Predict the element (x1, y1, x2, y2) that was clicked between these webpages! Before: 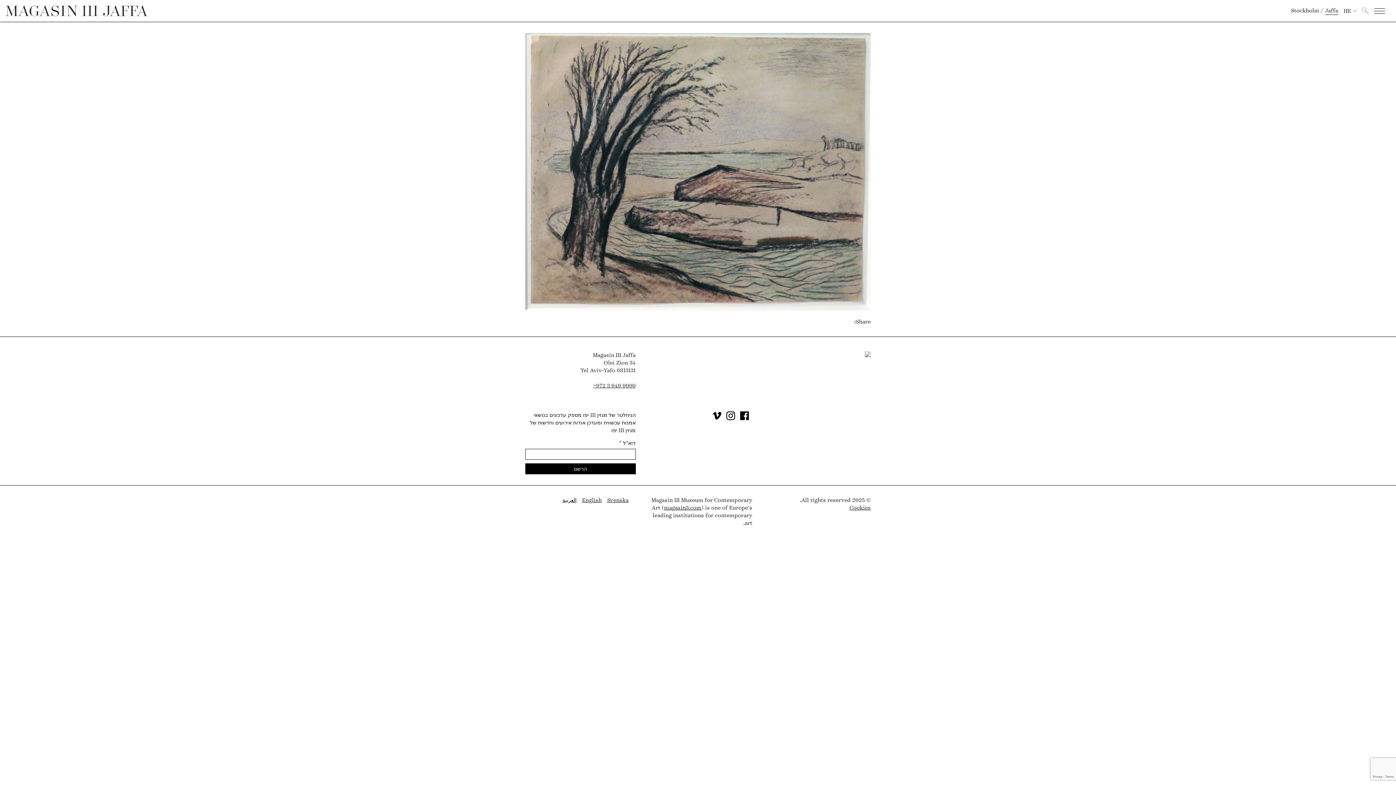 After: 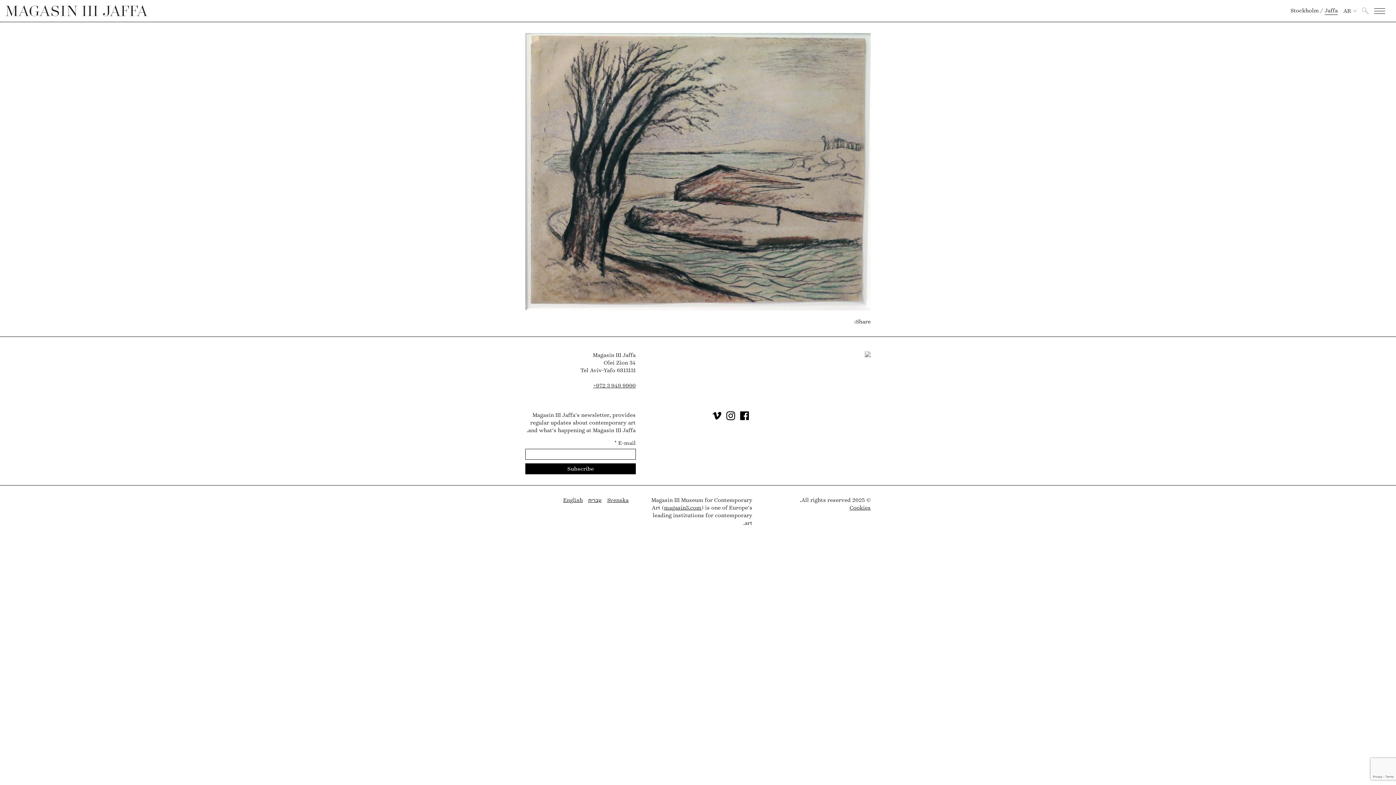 Action: bbox: (562, 496, 576, 504) label: العربية